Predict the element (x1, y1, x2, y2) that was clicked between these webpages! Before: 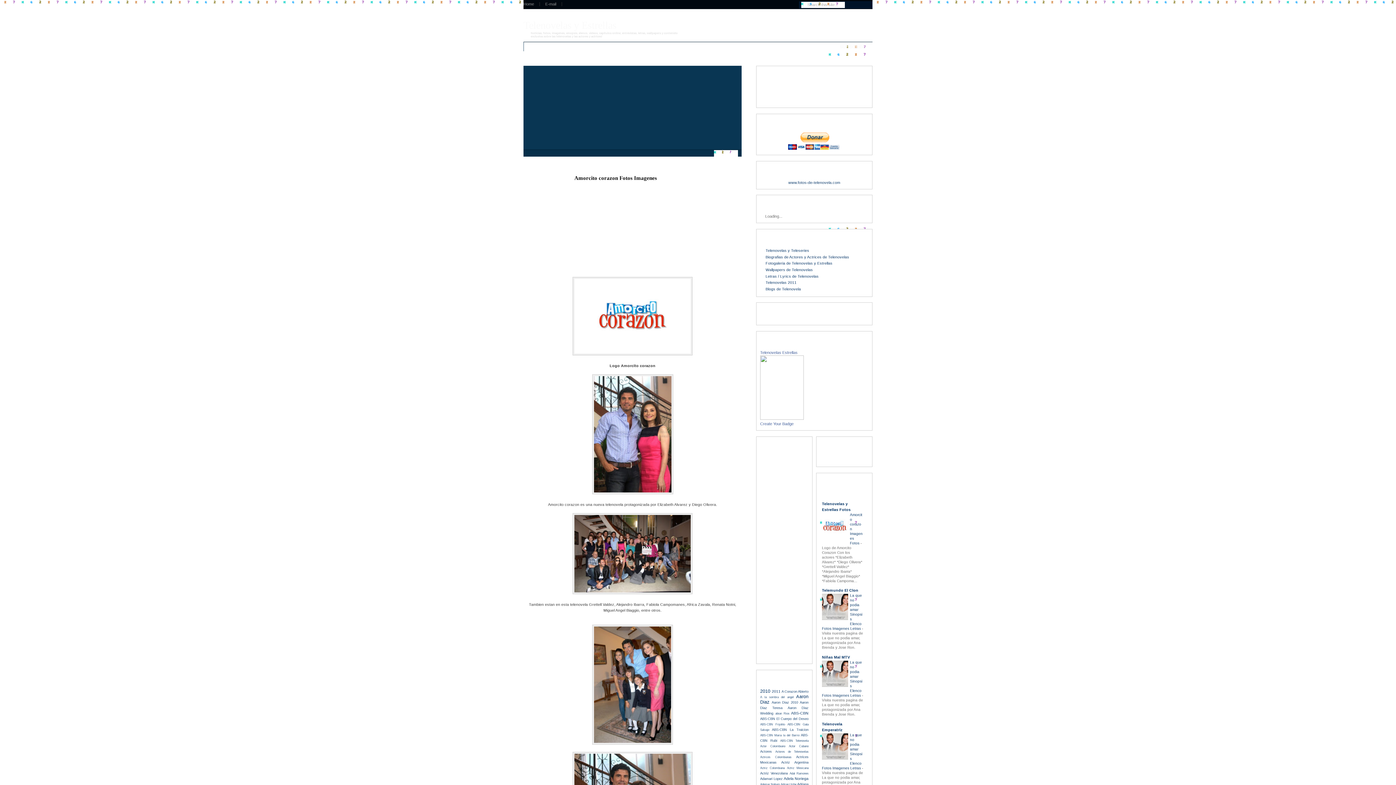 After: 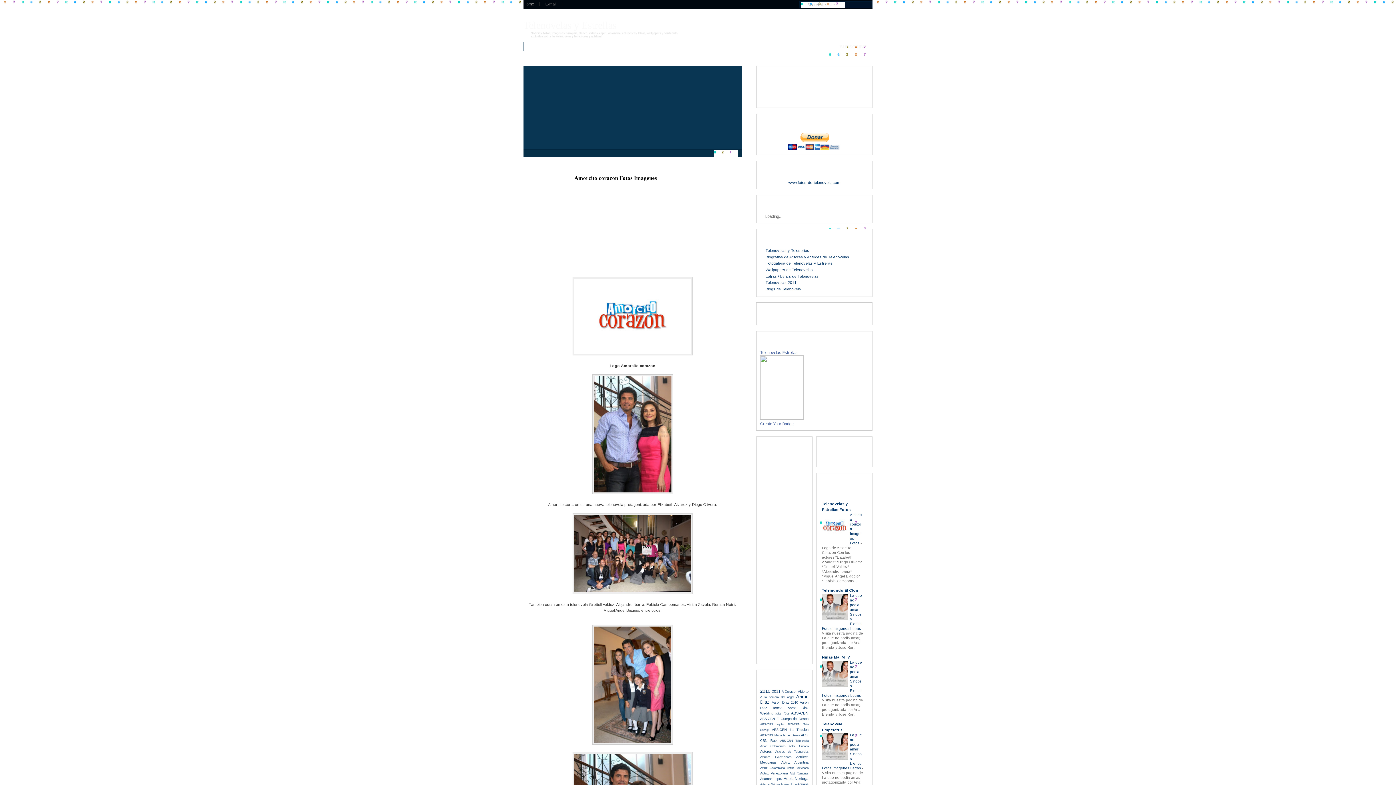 Action: label: 2011 bbox: (772, 689, 780, 693)